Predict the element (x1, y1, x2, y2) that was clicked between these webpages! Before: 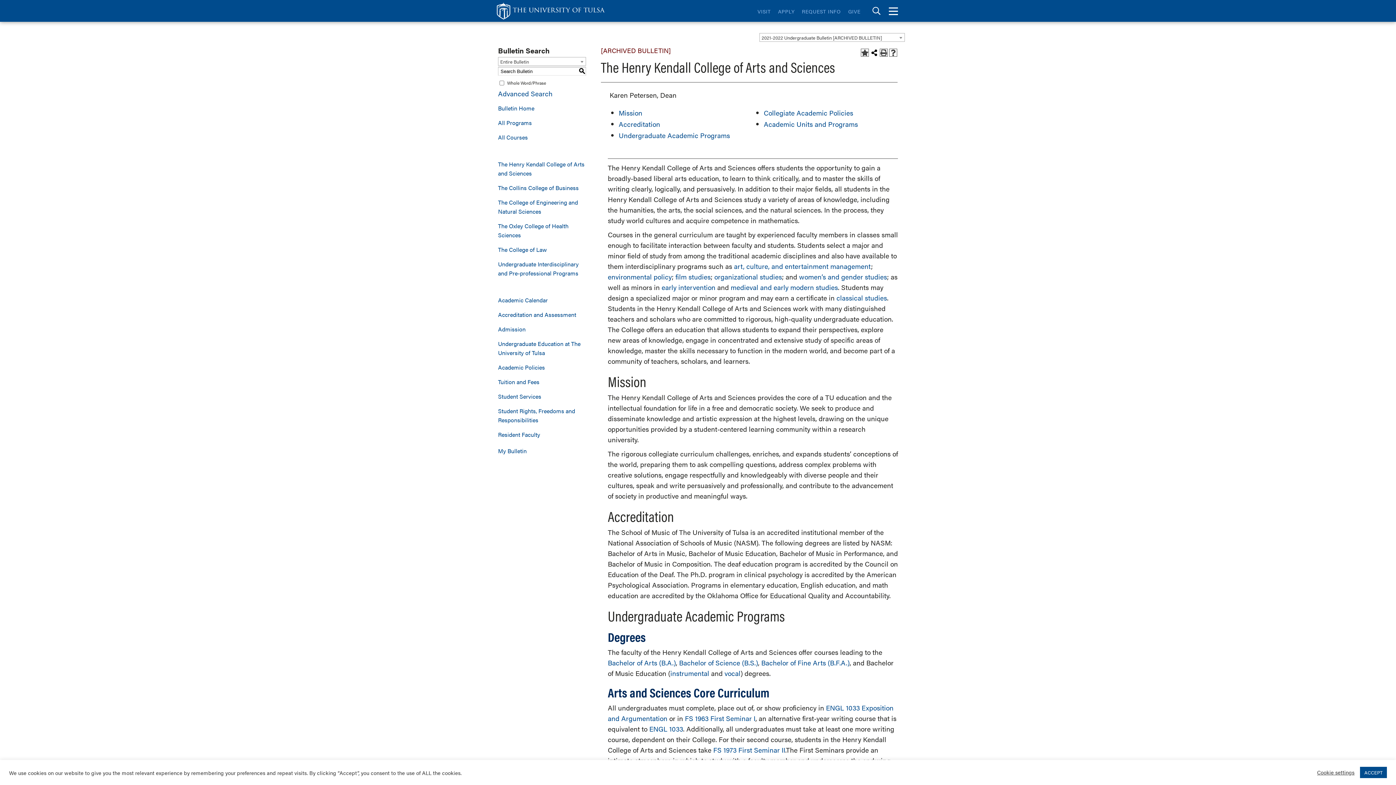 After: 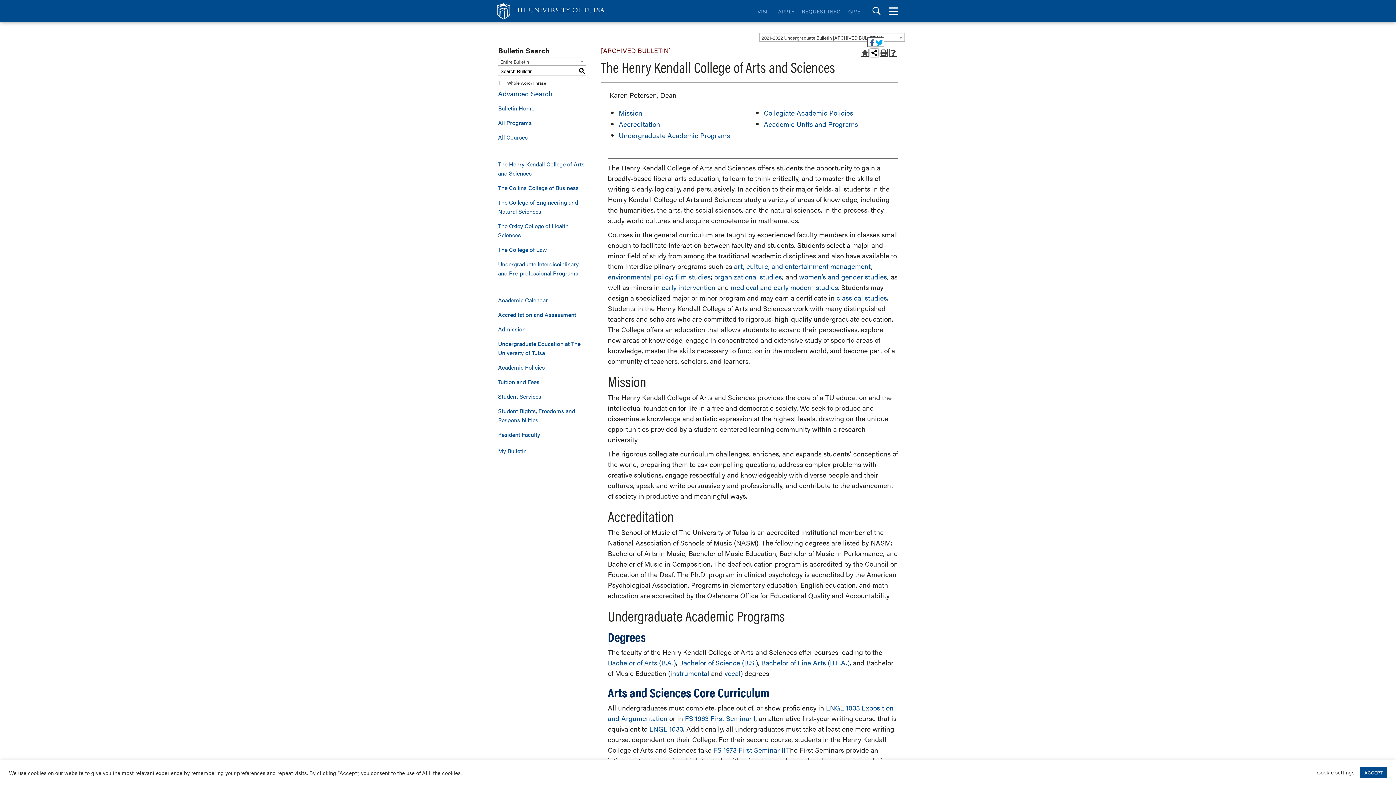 Action: label: Share this Page bbox: (870, 48, 878, 56)